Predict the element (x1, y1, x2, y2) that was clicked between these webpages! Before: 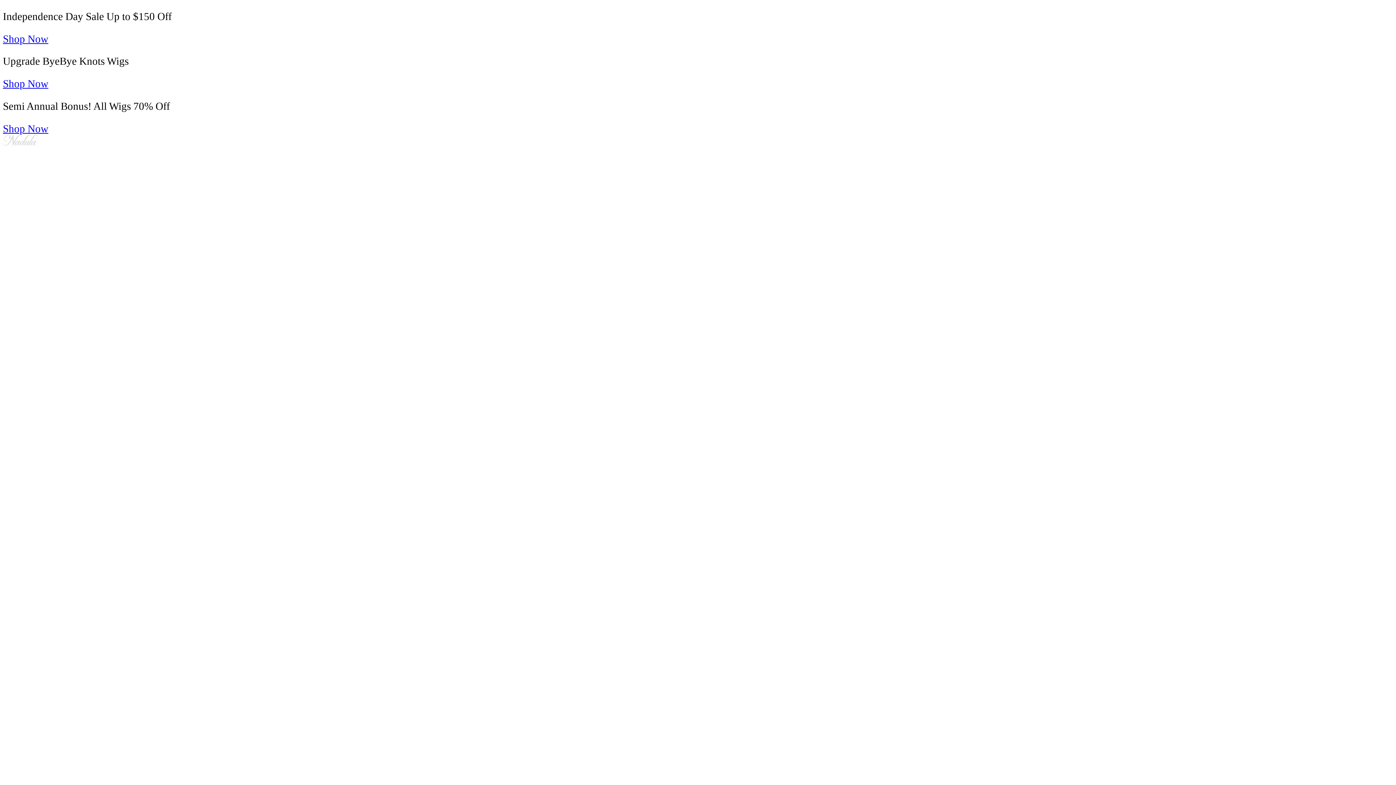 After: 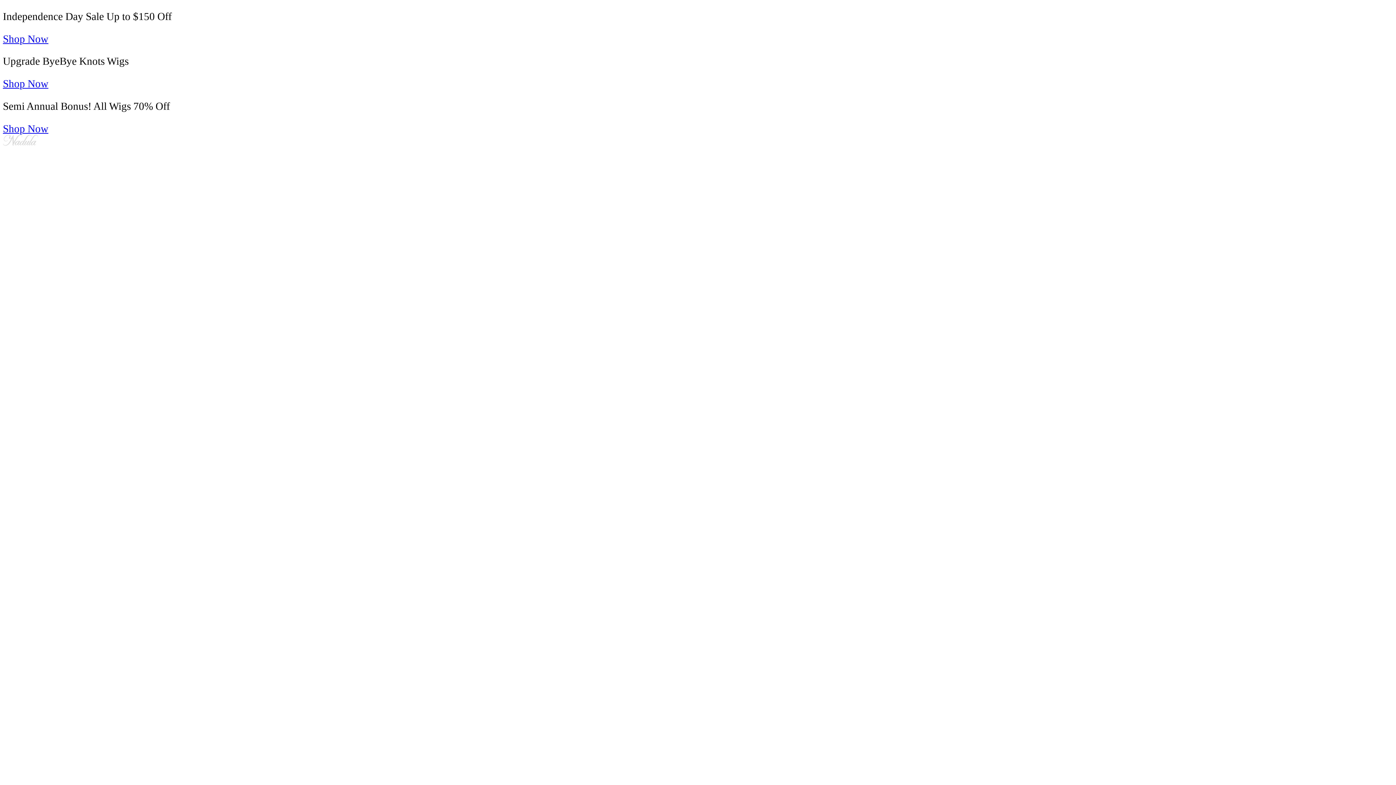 Action: label: Shop Now bbox: (2, 32, 48, 44)